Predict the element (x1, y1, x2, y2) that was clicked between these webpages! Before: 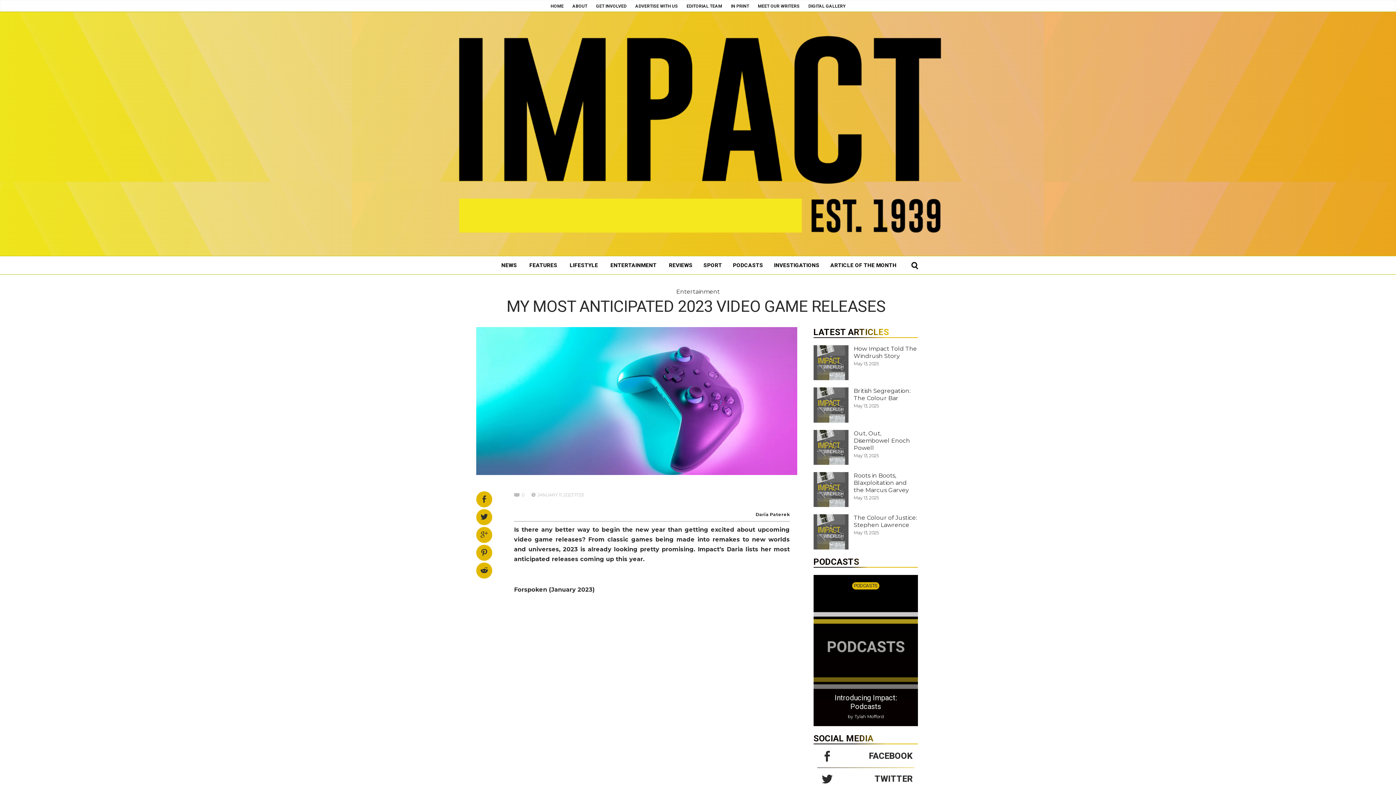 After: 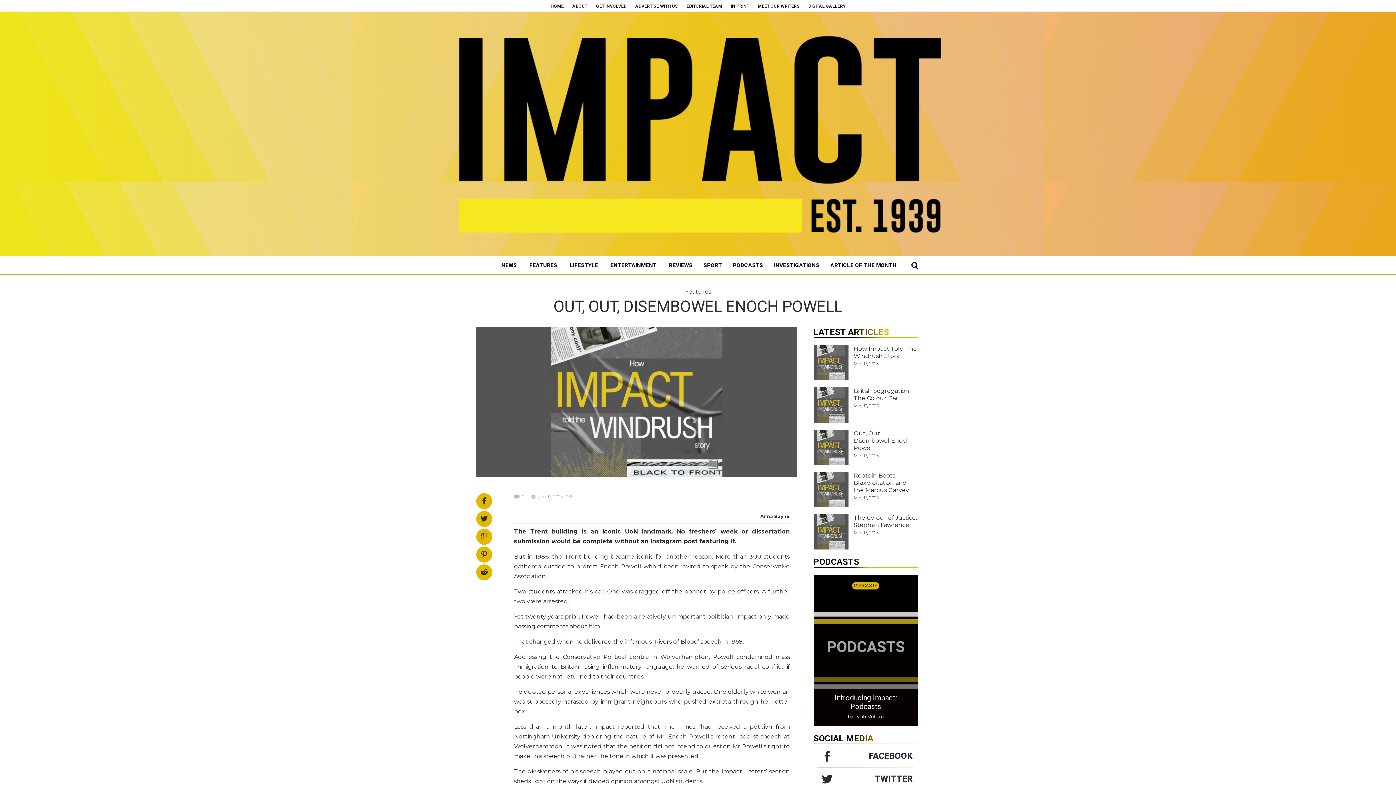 Action: bbox: (813, 430, 848, 465)